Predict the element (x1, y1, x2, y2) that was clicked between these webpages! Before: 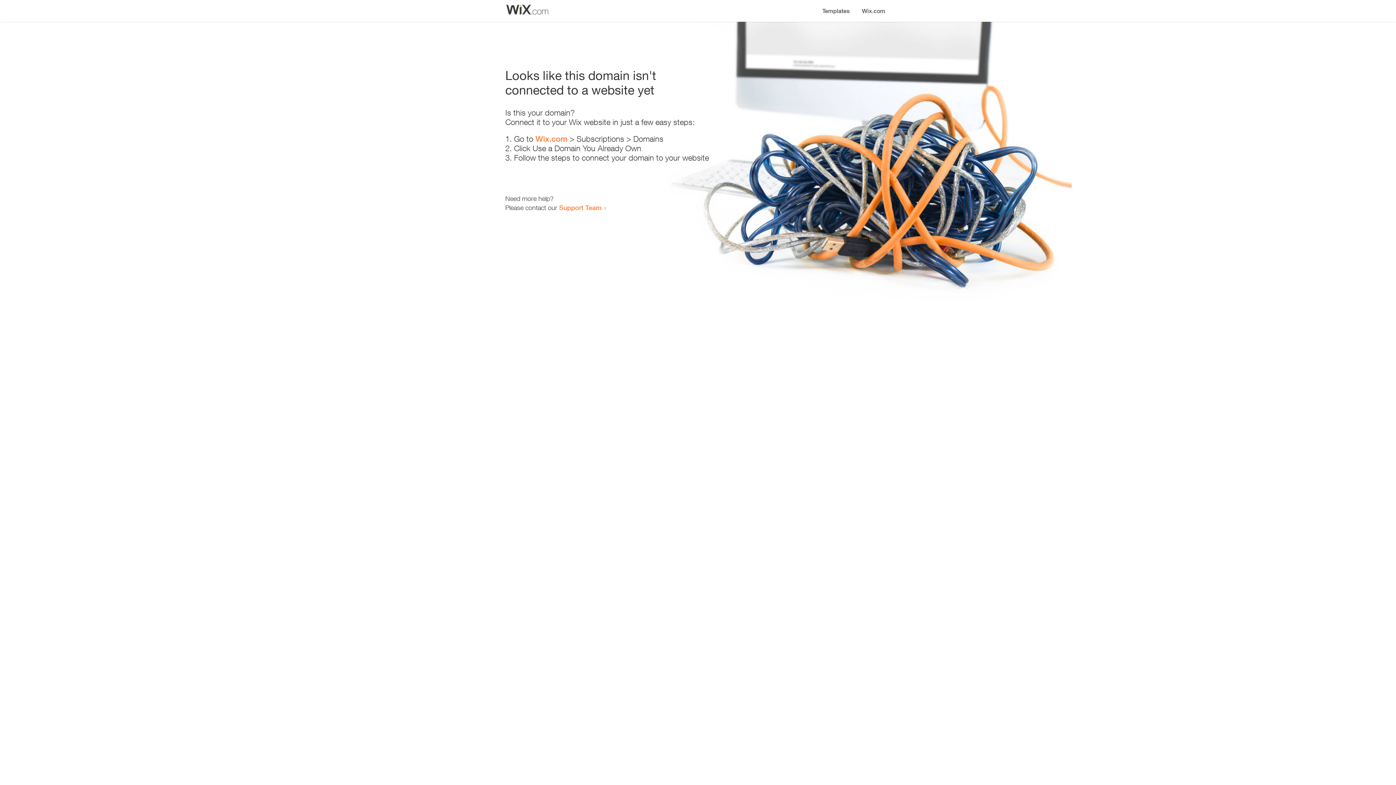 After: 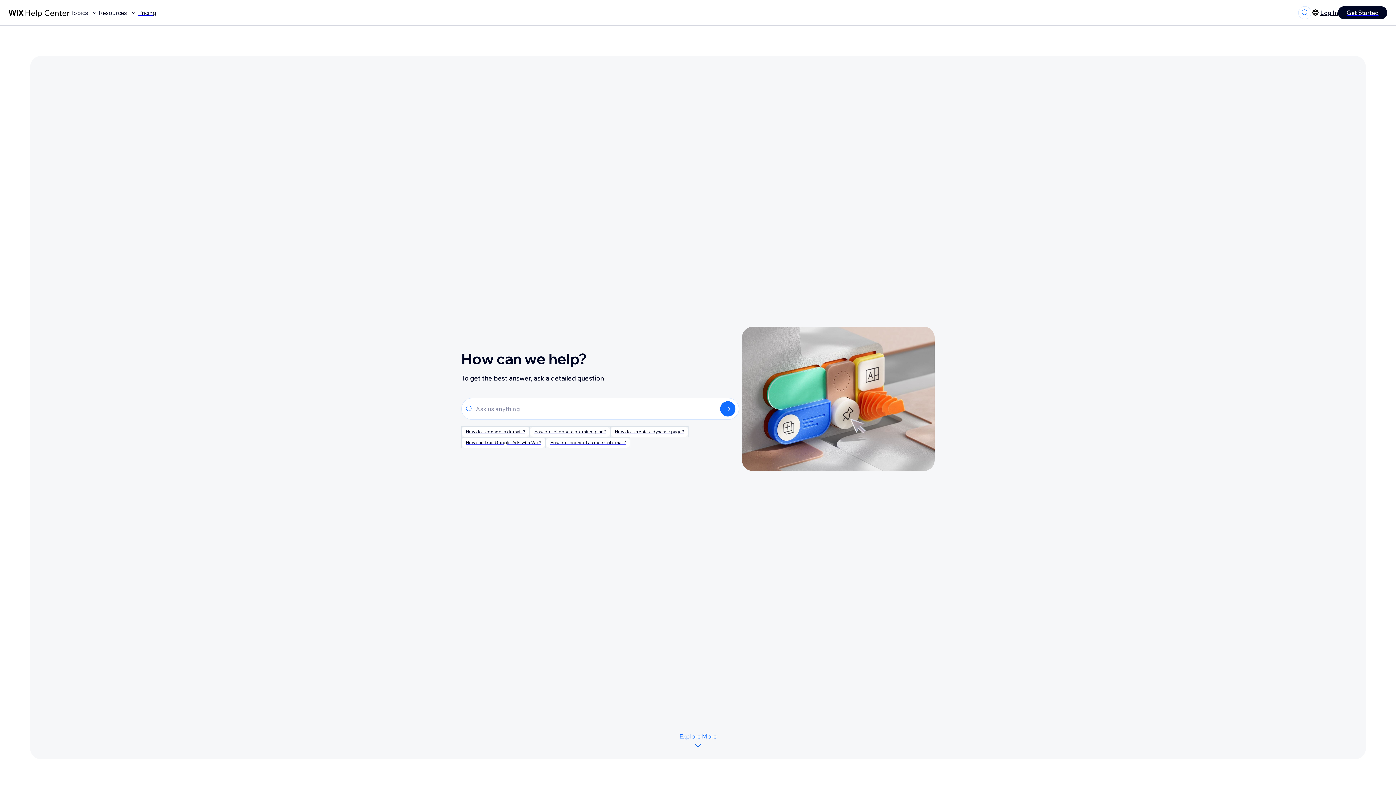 Action: label: Support Team bbox: (559, 203, 601, 211)